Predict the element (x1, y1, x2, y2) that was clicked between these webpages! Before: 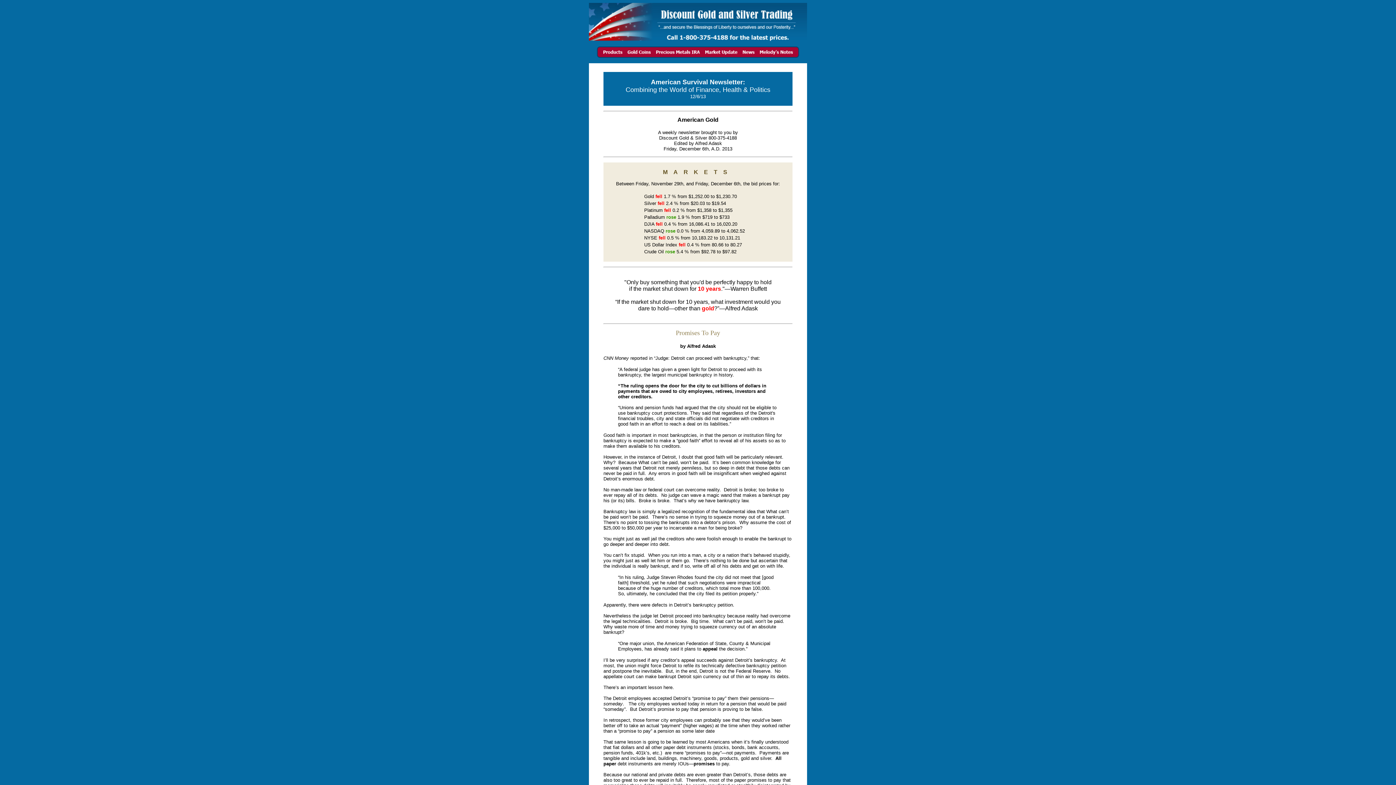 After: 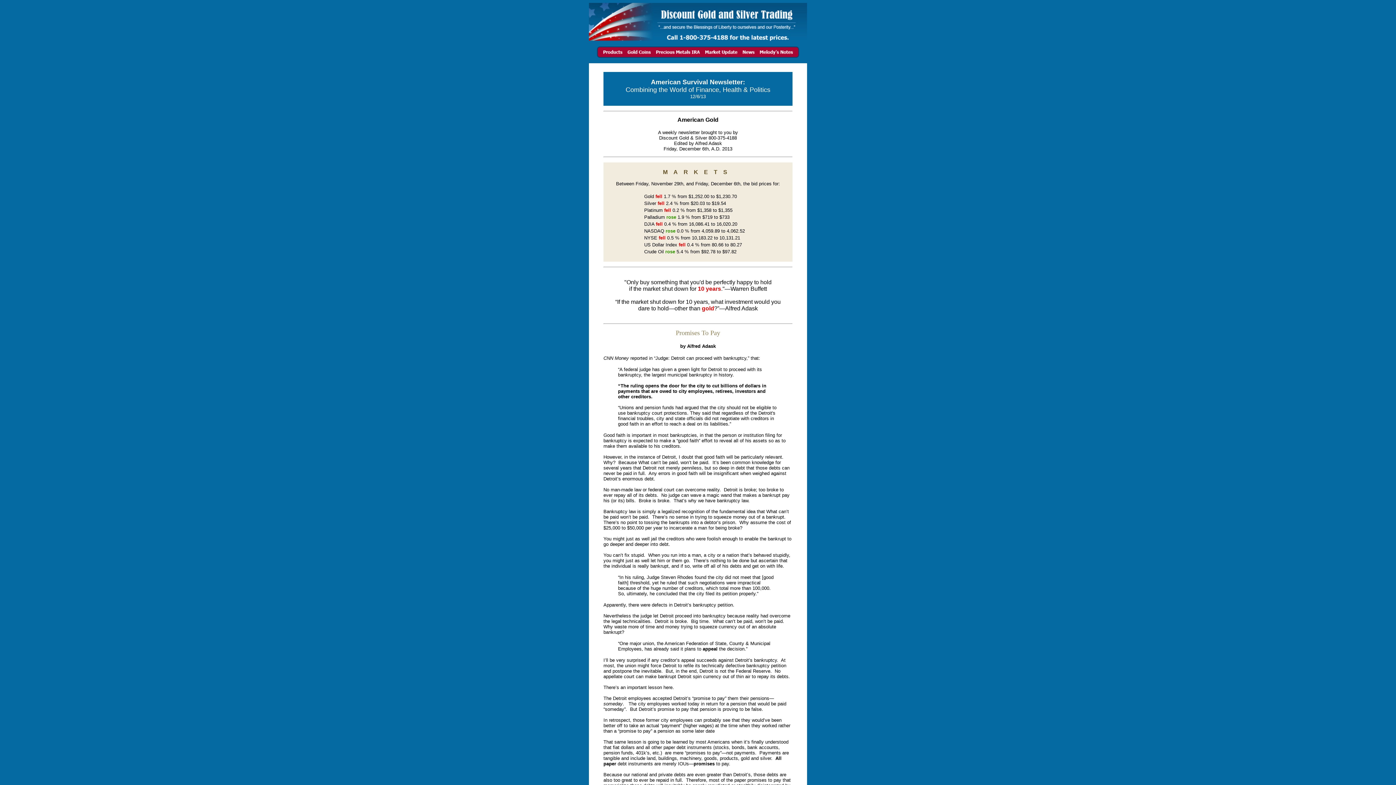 Action: bbox: (597, 52, 625, 58)